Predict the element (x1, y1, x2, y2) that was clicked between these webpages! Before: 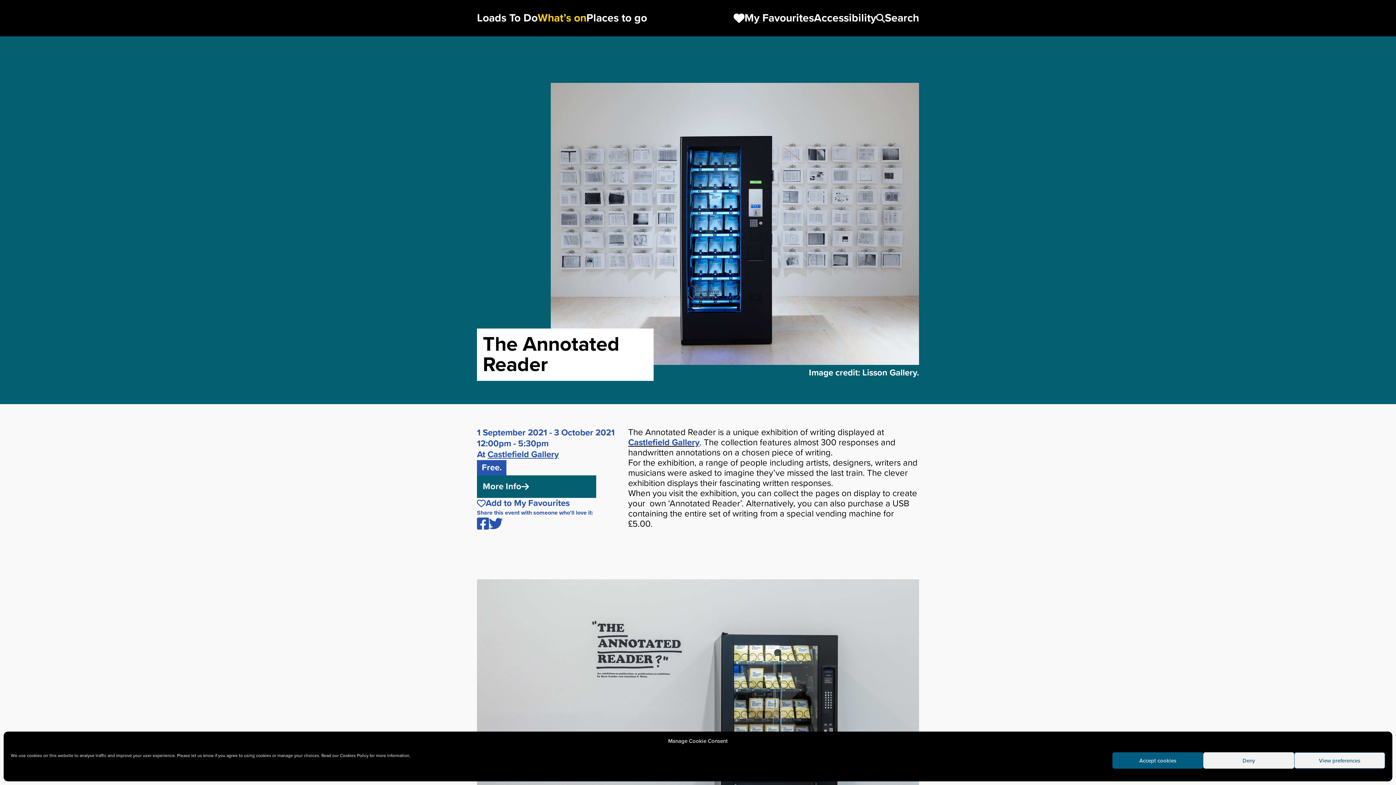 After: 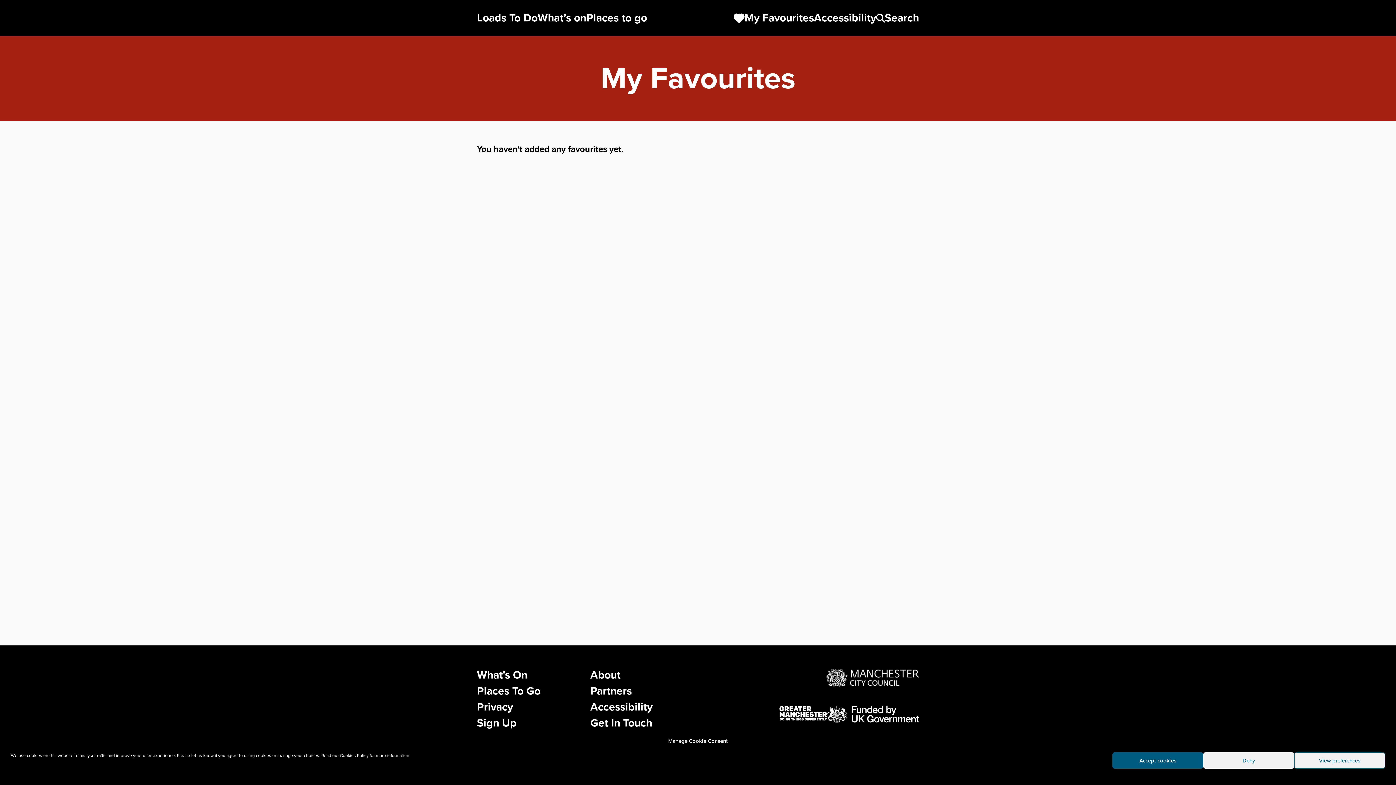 Action: bbox: (733, 11, 814, 24) label: My Favourites